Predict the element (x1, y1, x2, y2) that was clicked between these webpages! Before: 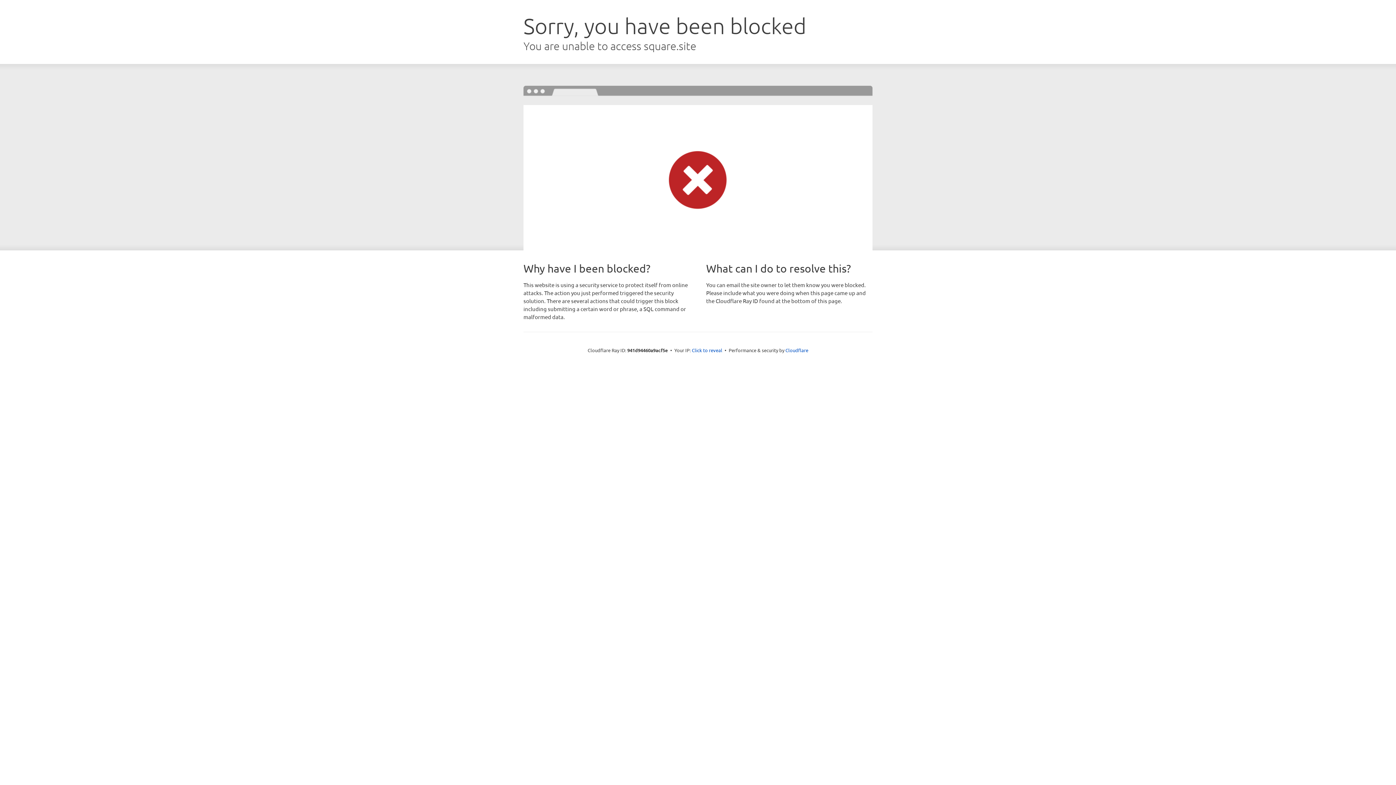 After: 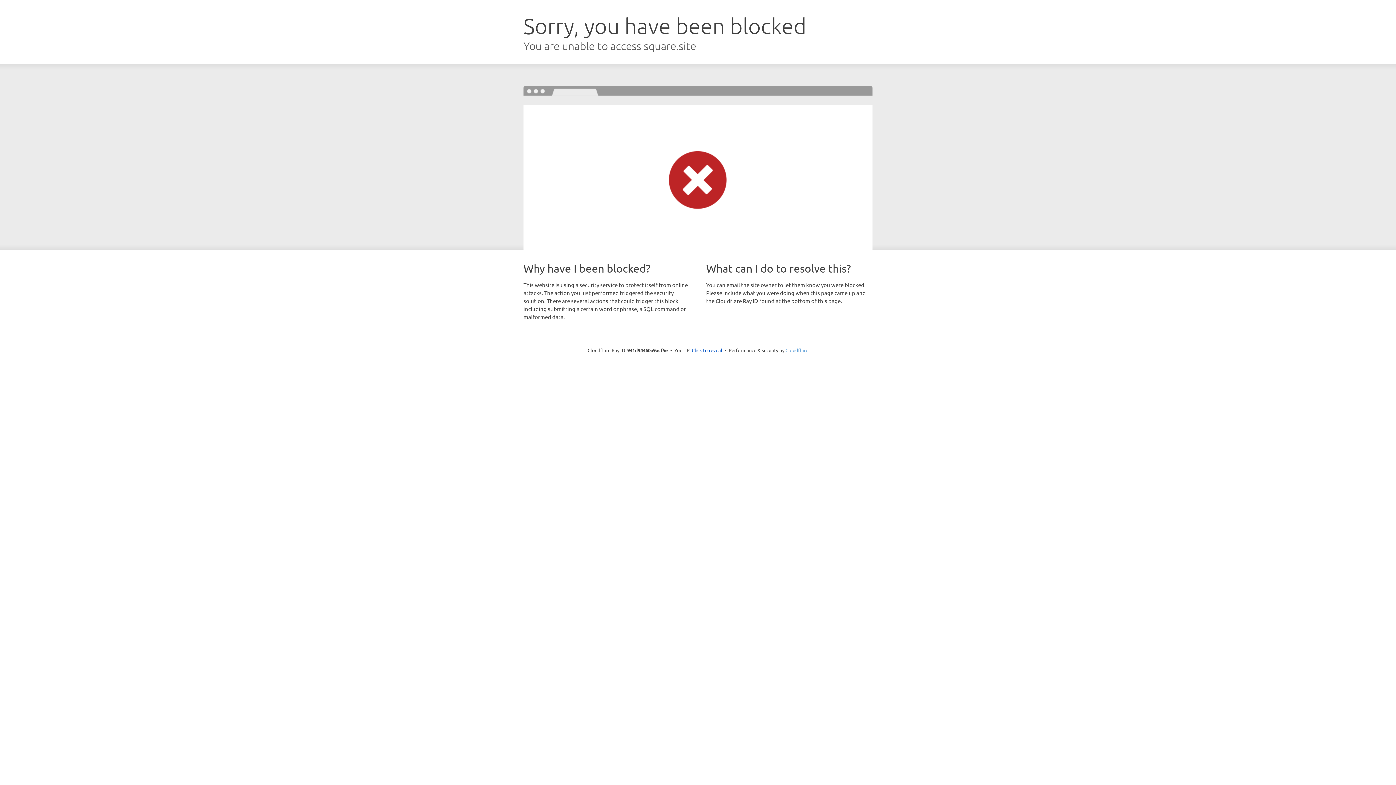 Action: bbox: (785, 347, 808, 353) label: Cloudflare